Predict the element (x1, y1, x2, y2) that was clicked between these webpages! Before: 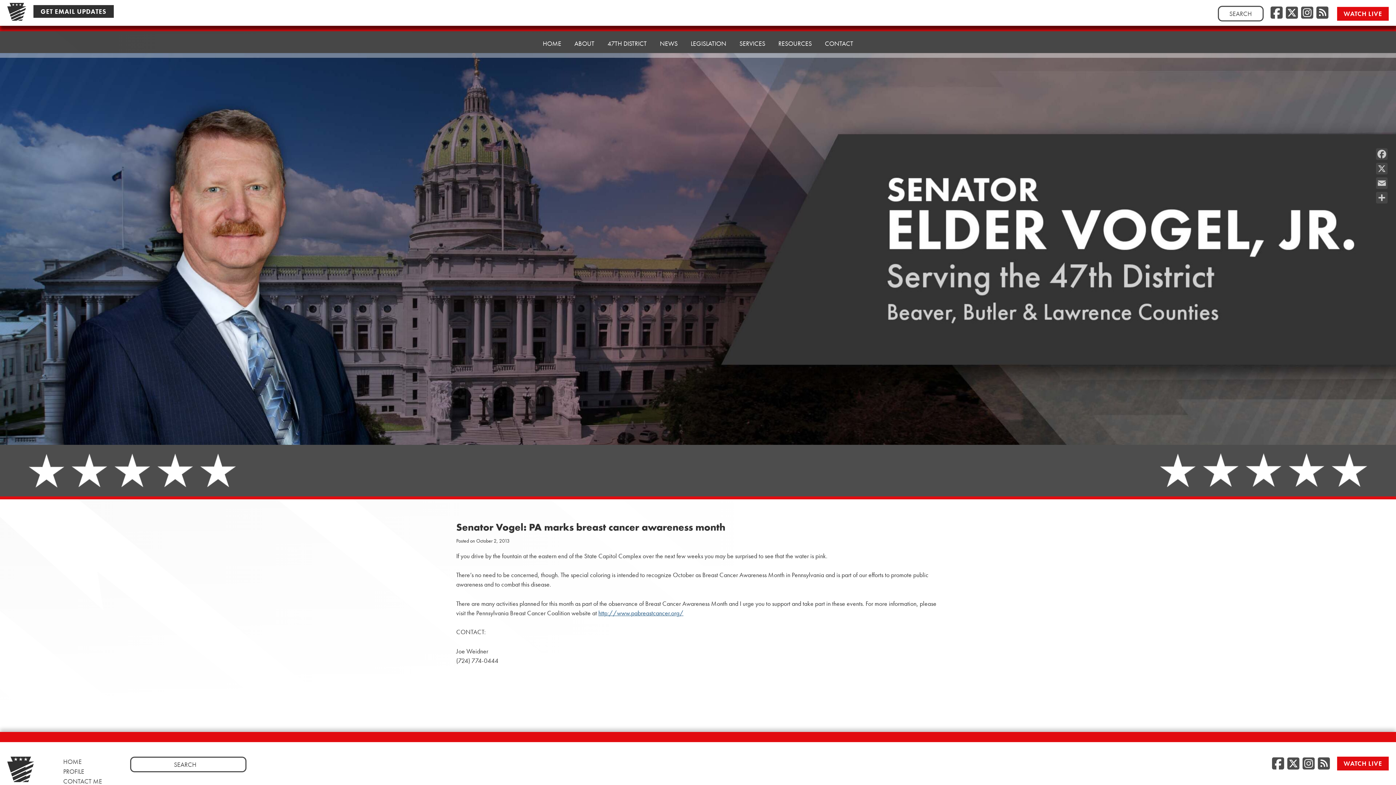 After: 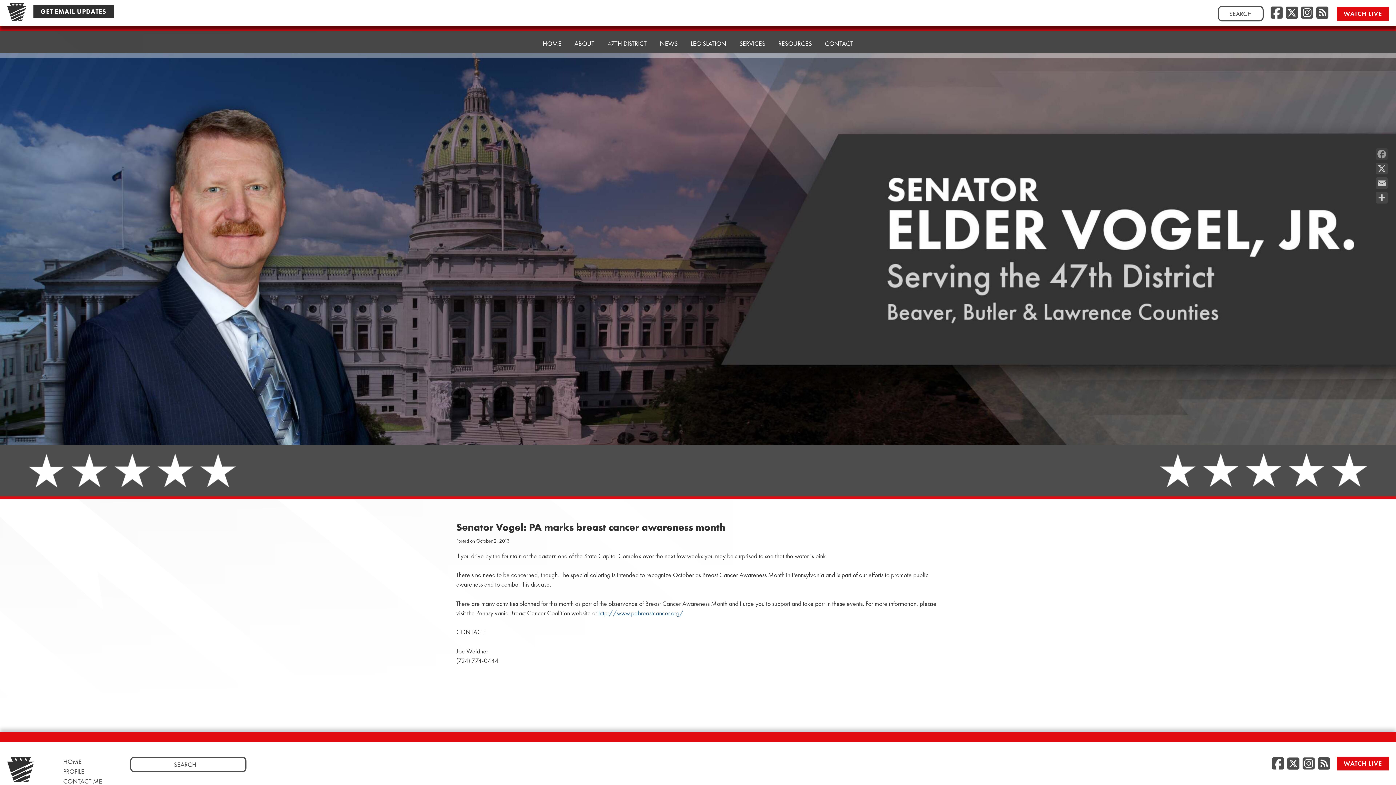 Action: label: Facebook bbox: (1374, 146, 1389, 161)